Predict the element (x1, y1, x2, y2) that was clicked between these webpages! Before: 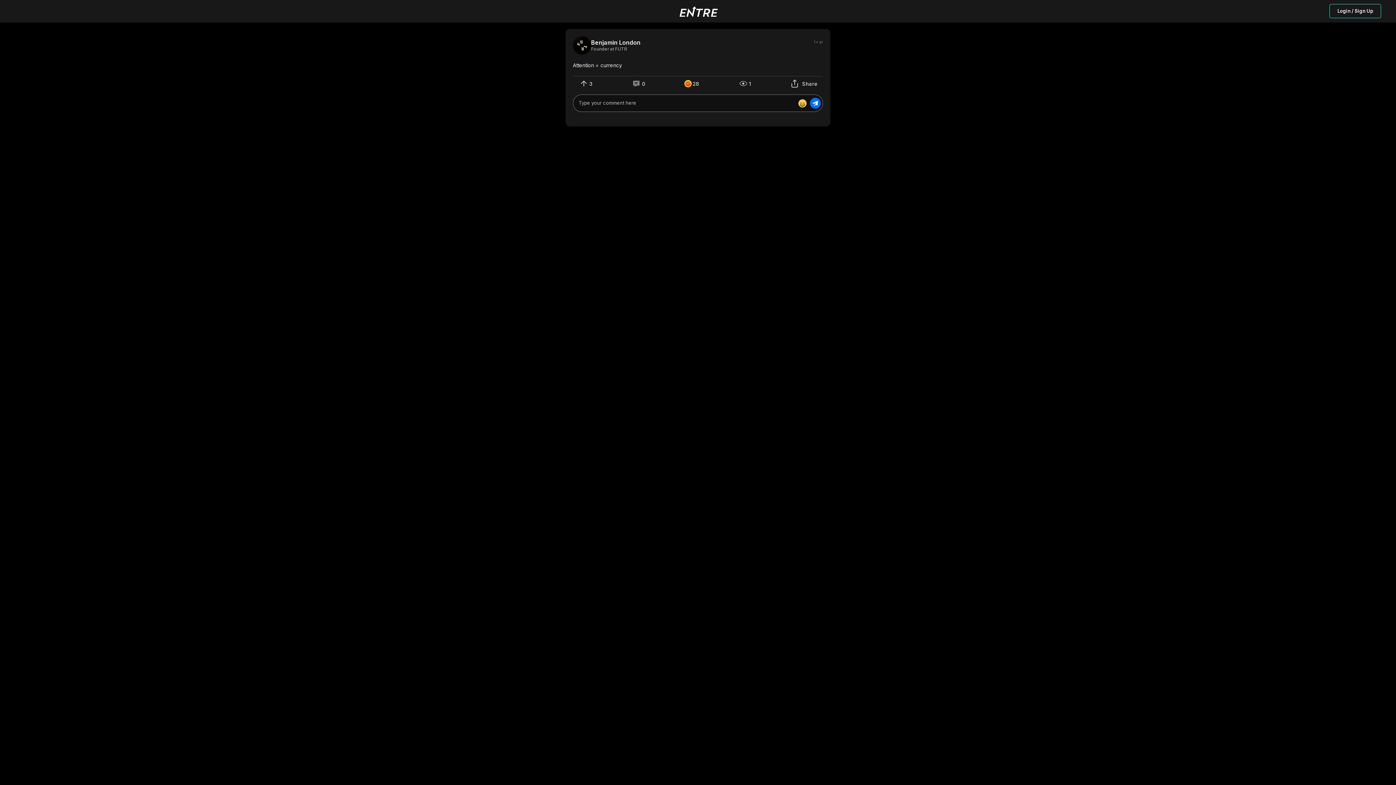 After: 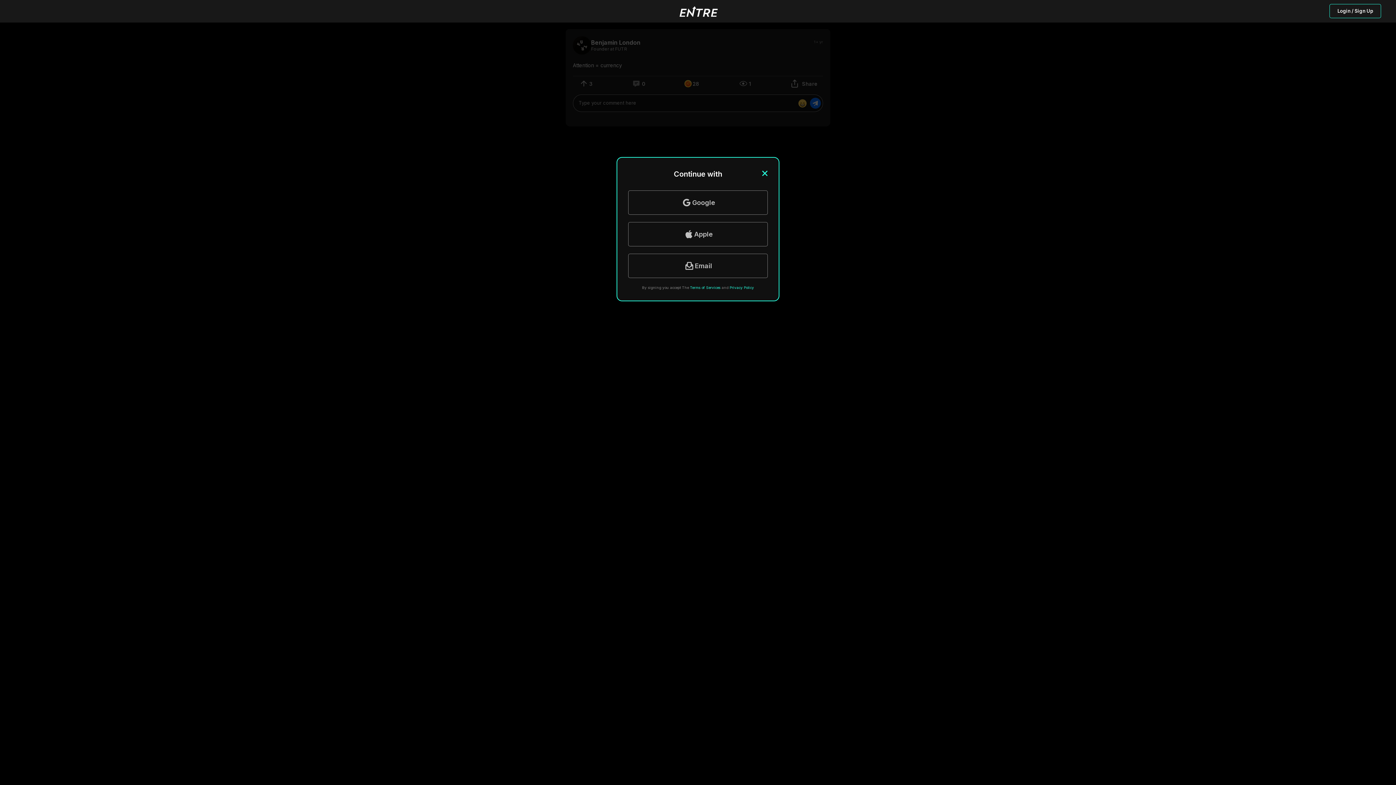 Action: bbox: (1329, 4, 1381, 18) label: Login / Sign Up